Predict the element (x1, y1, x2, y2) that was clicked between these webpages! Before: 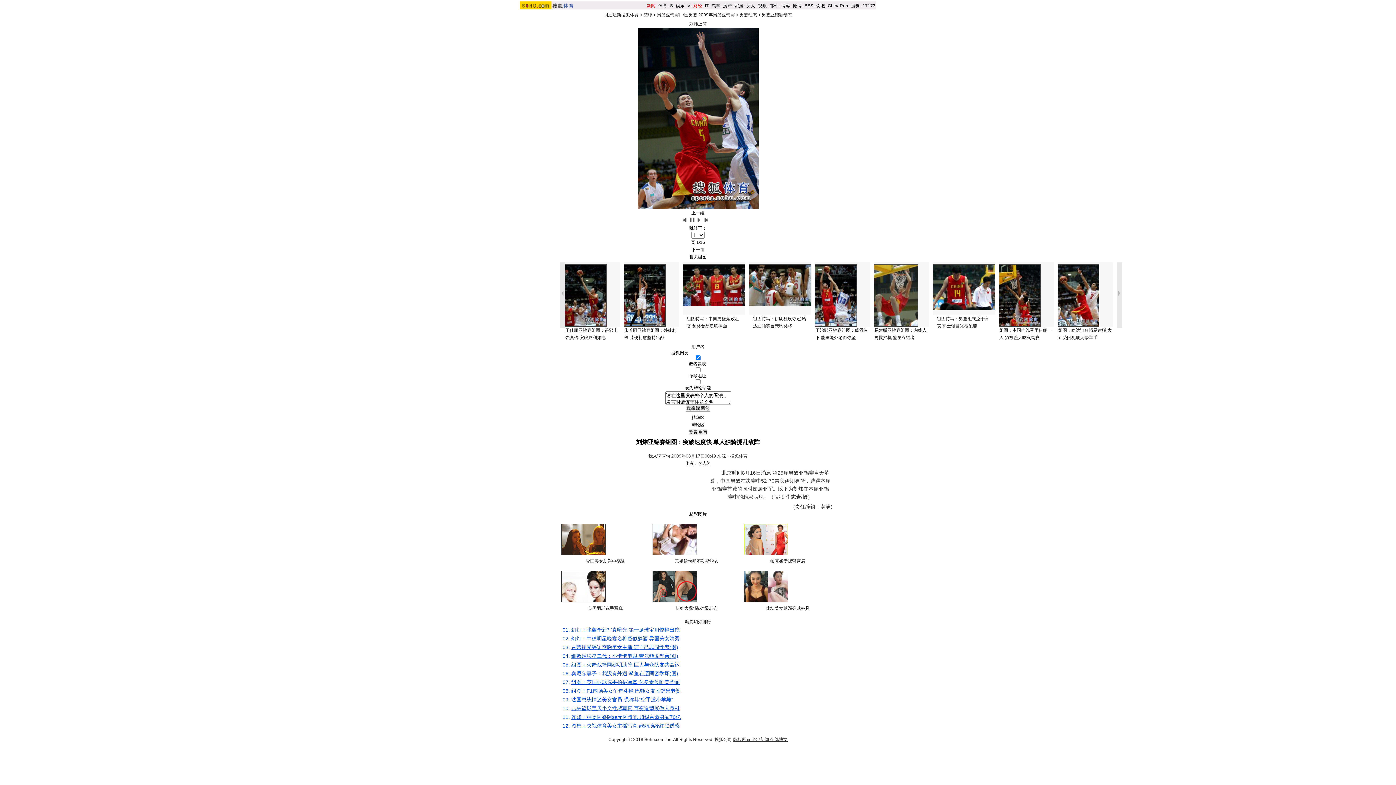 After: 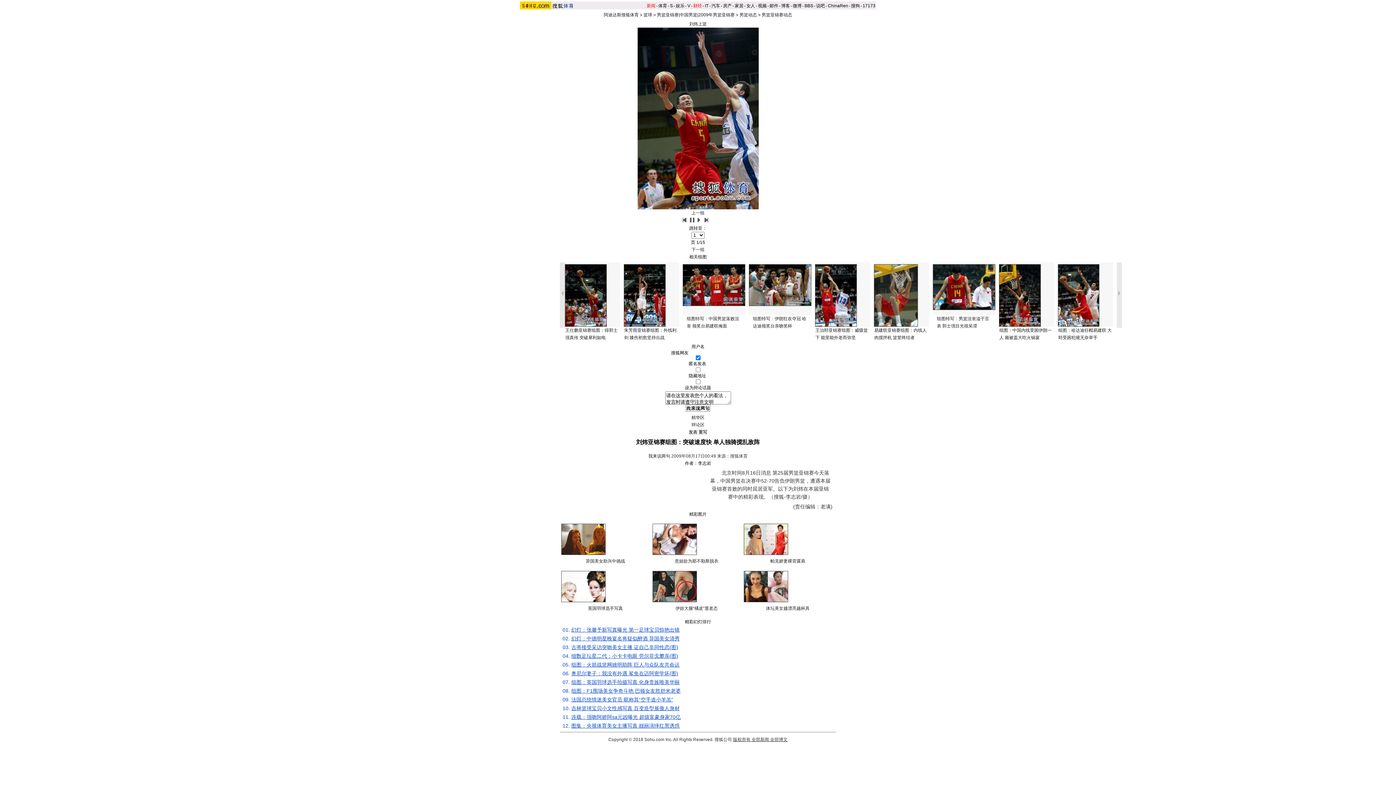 Action: bbox: (560, 524, 607, 555)